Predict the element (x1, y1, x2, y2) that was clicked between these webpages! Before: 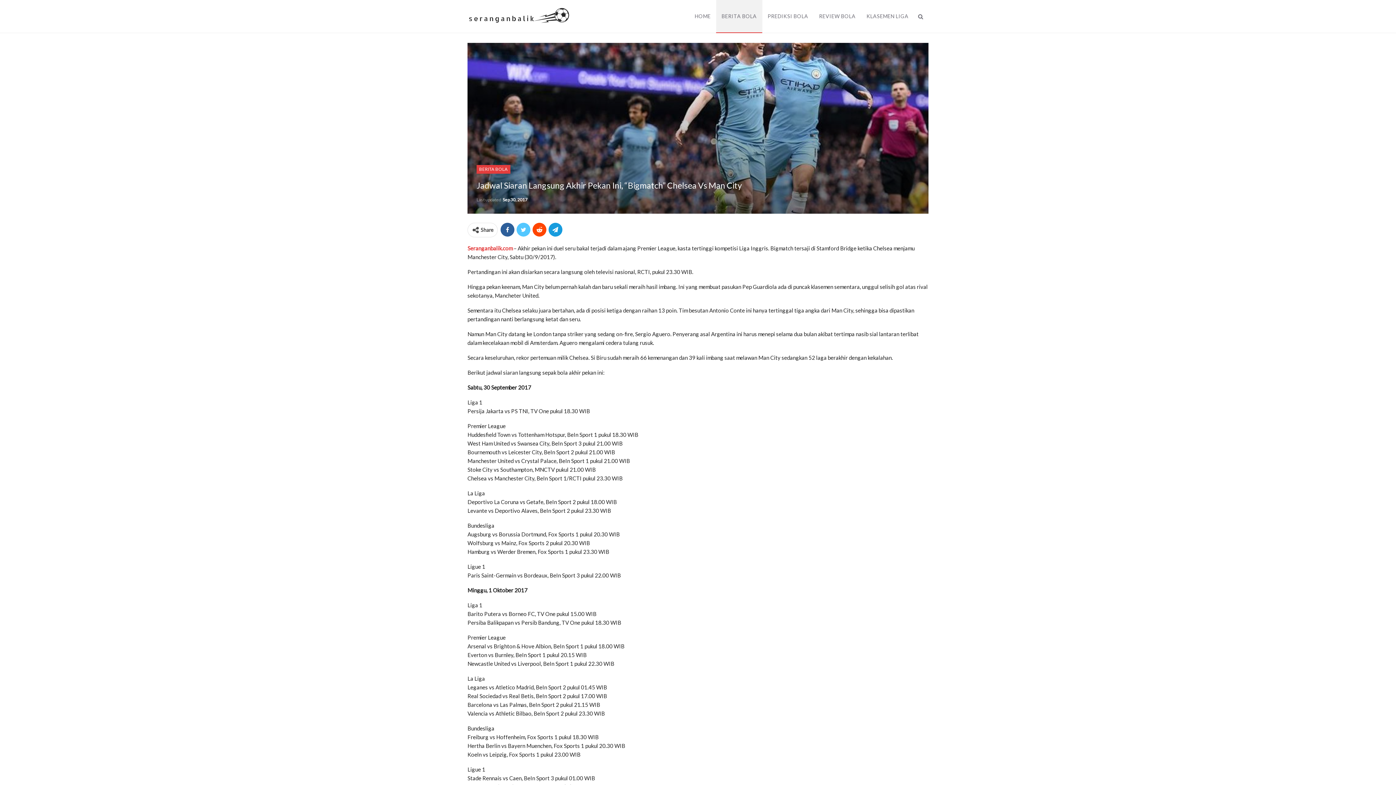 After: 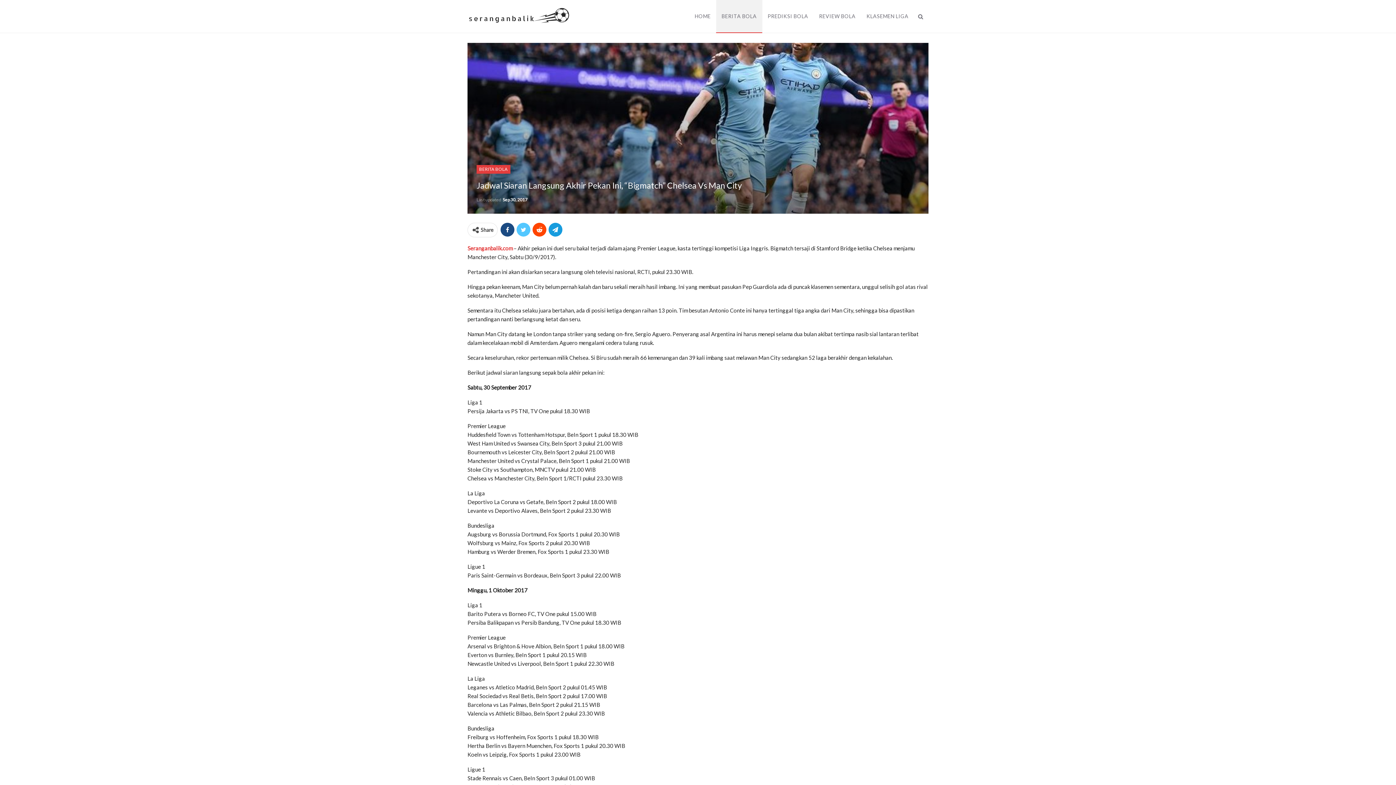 Action: bbox: (500, 222, 514, 236)